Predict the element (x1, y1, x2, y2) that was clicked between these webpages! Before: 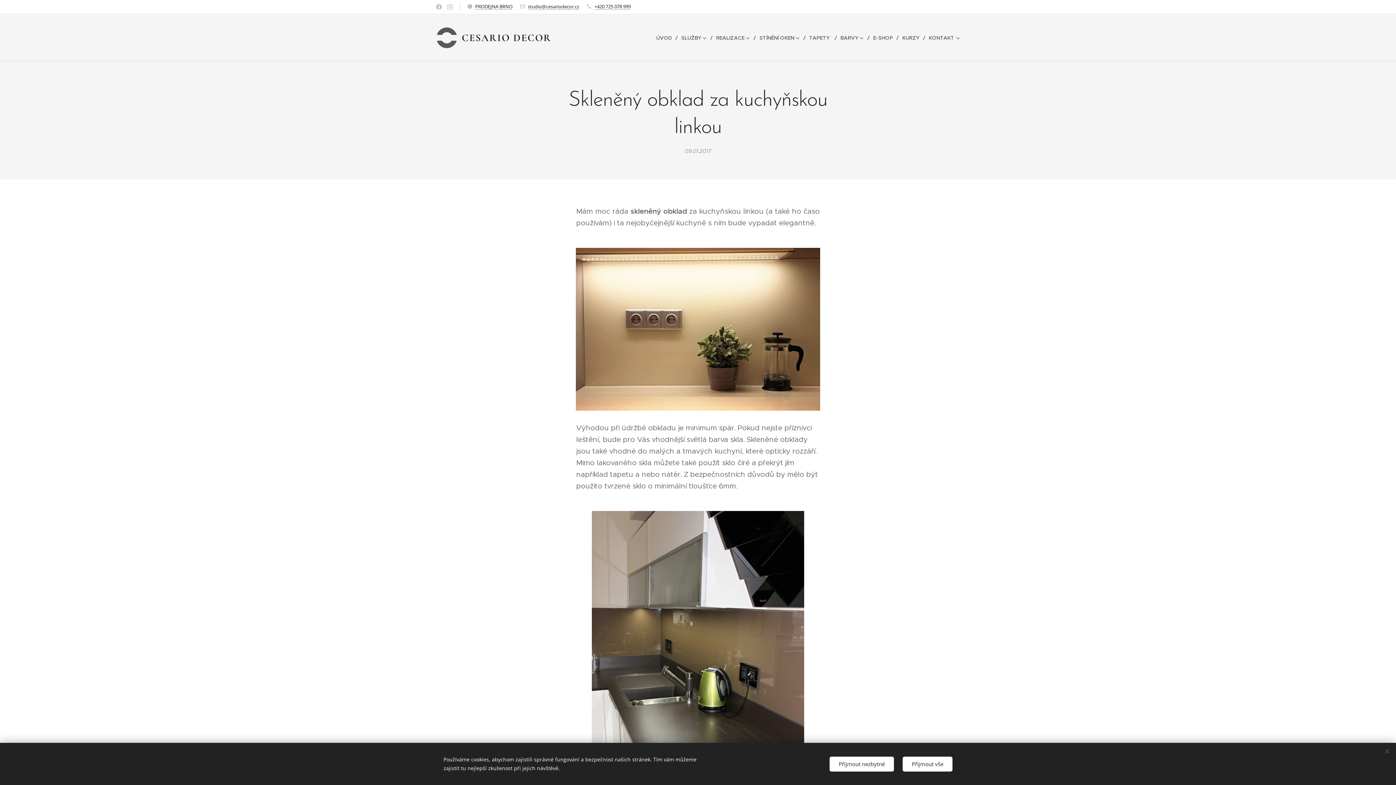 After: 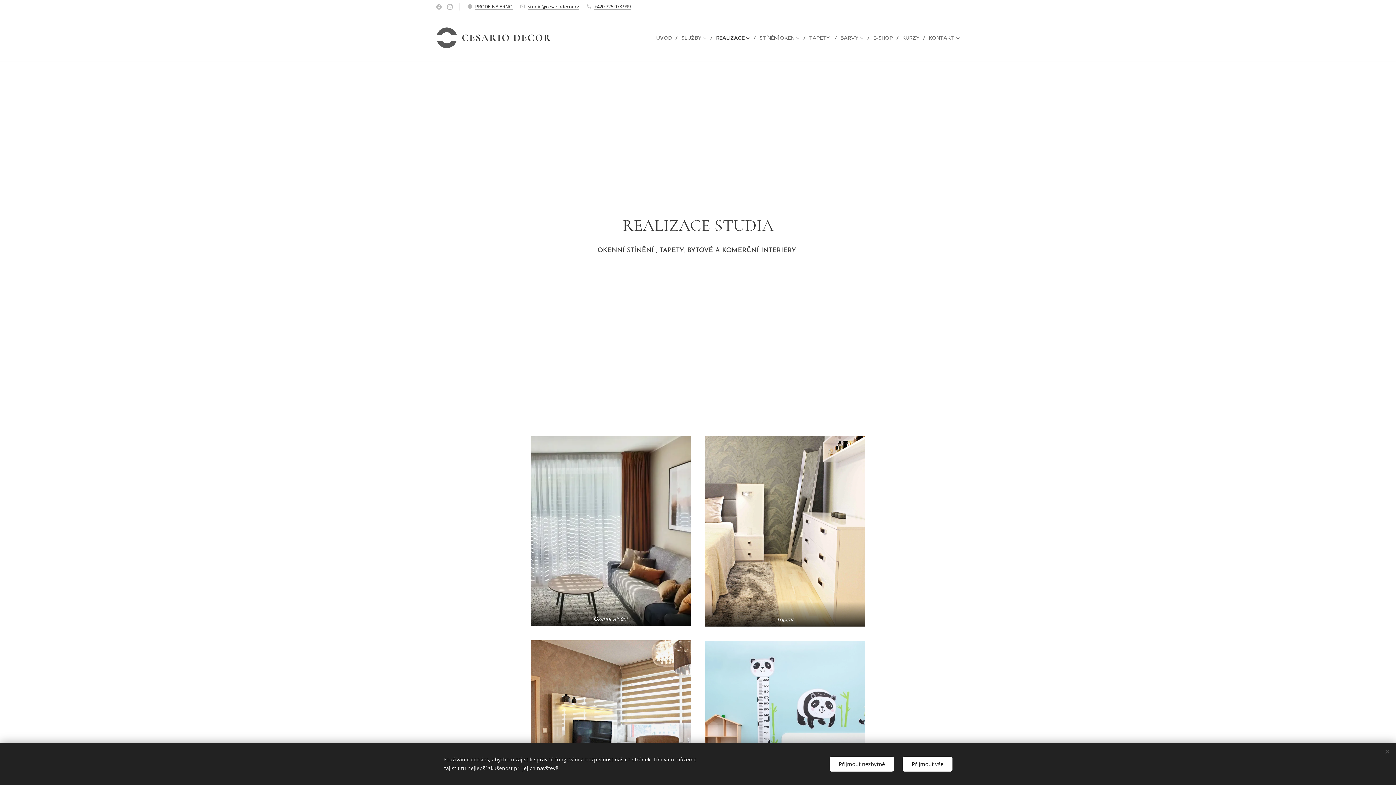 Action: bbox: (712, 28, 756, 46) label: REALIZACE